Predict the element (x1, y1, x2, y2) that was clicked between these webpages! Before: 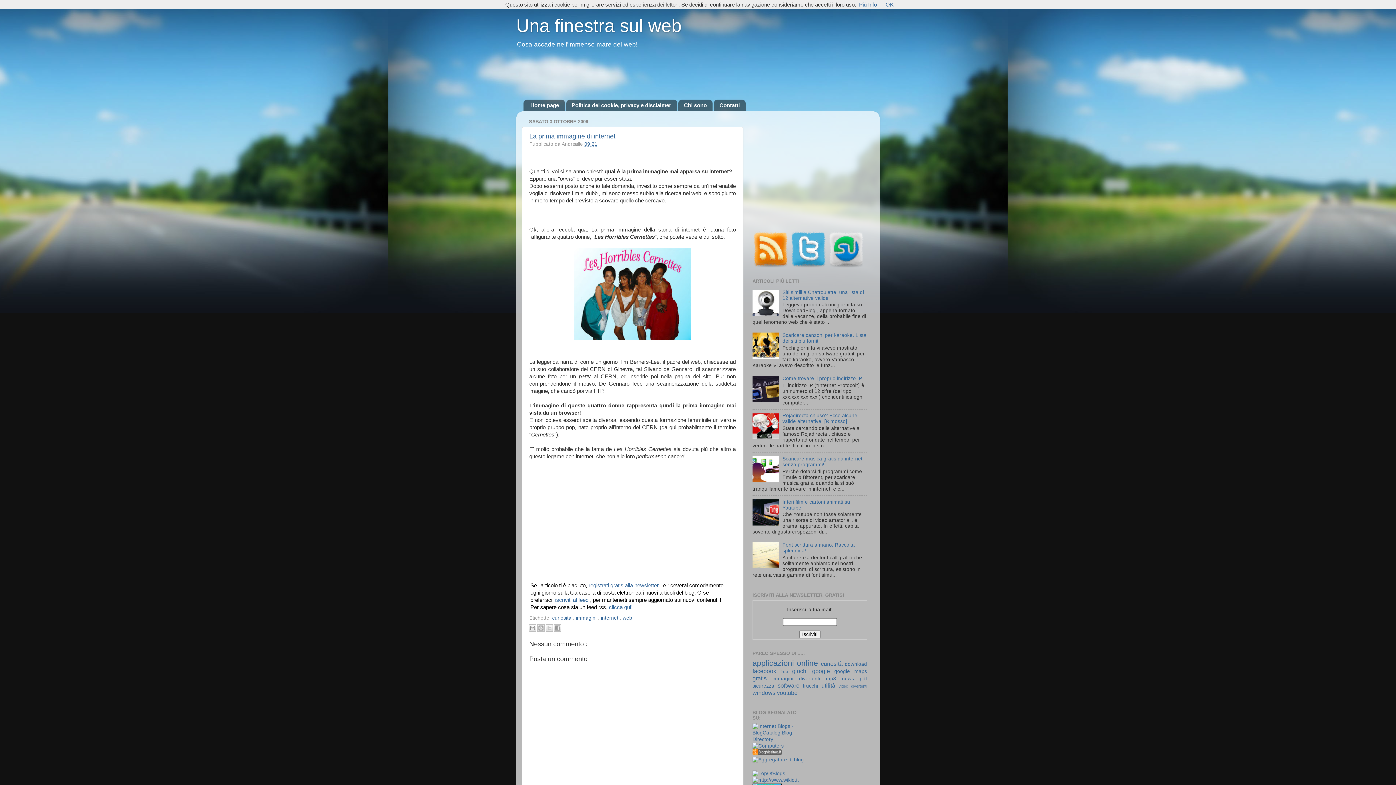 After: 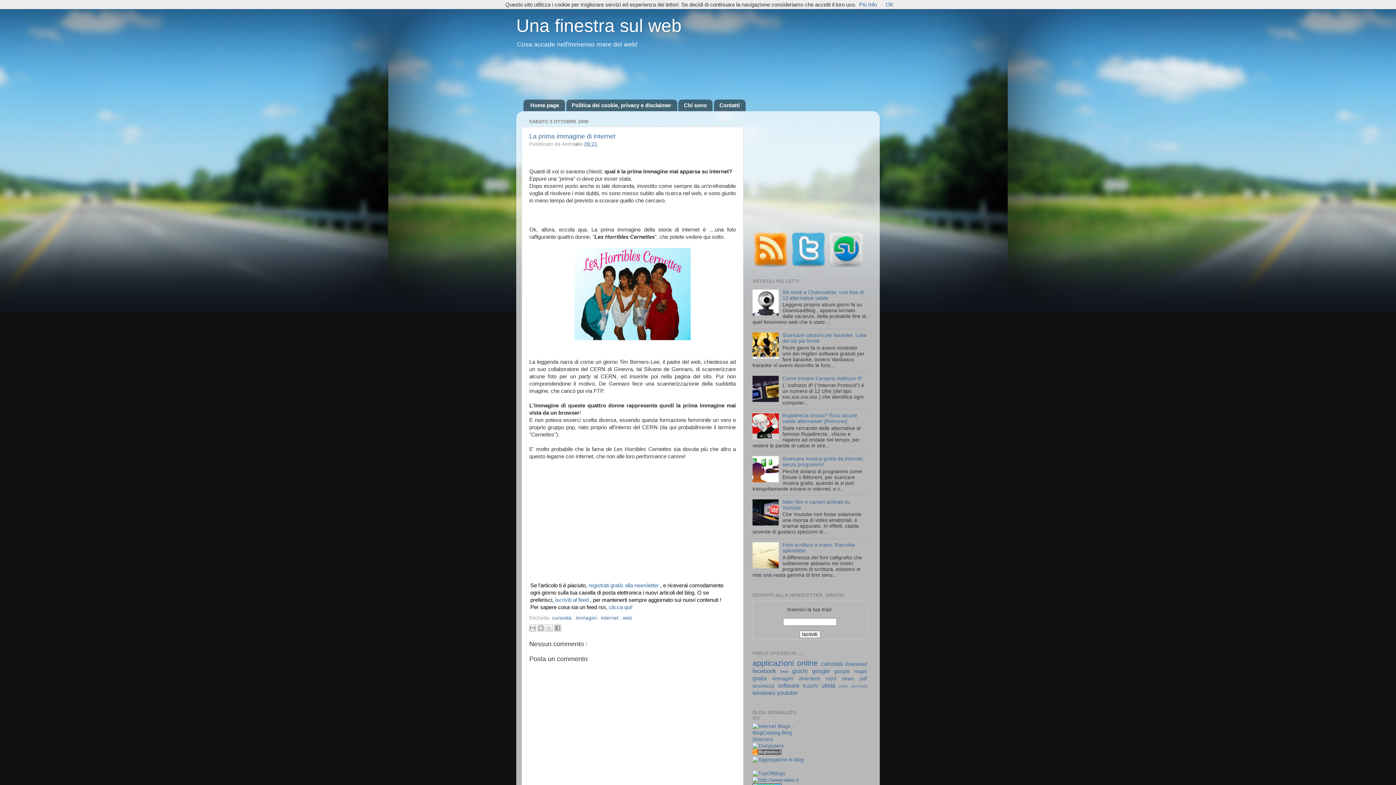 Action: bbox: (752, 397, 780, 403)